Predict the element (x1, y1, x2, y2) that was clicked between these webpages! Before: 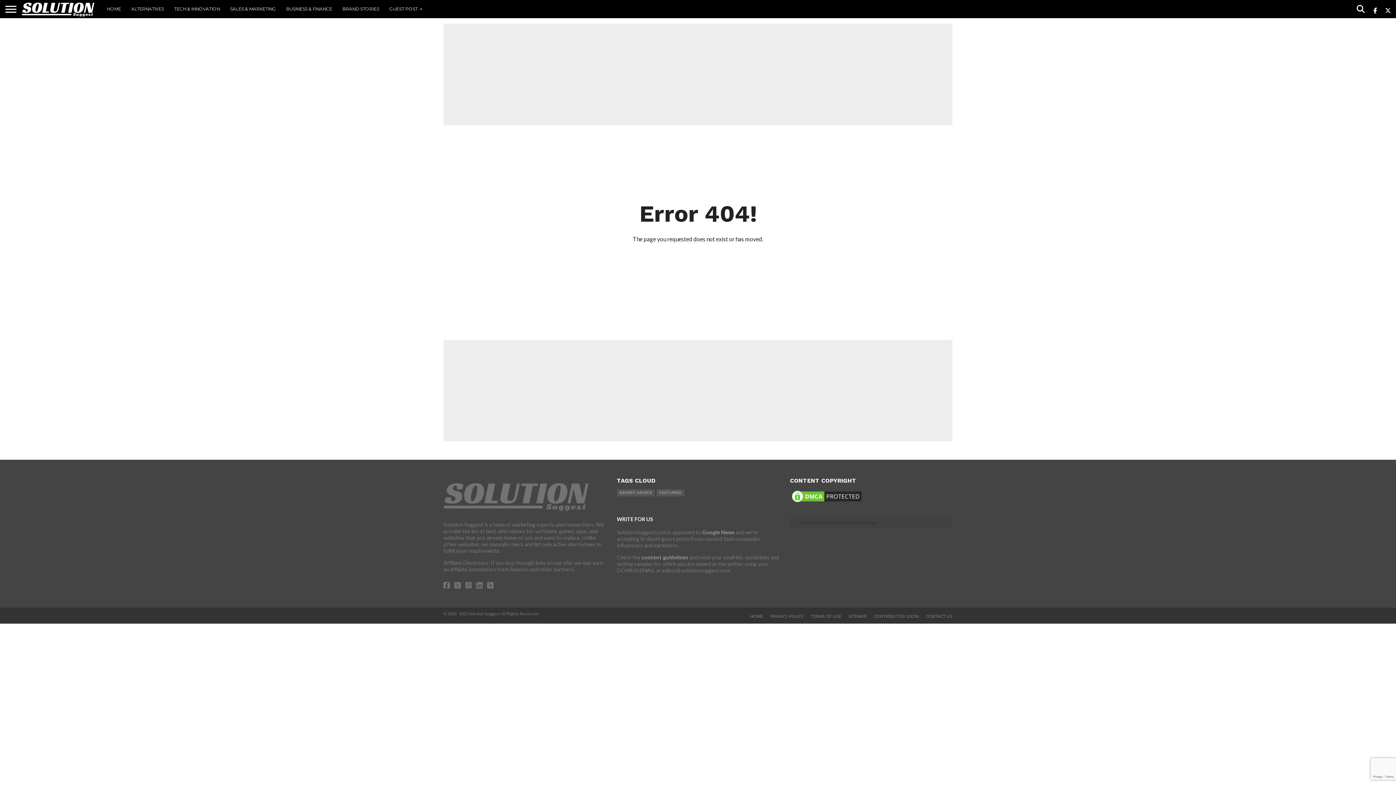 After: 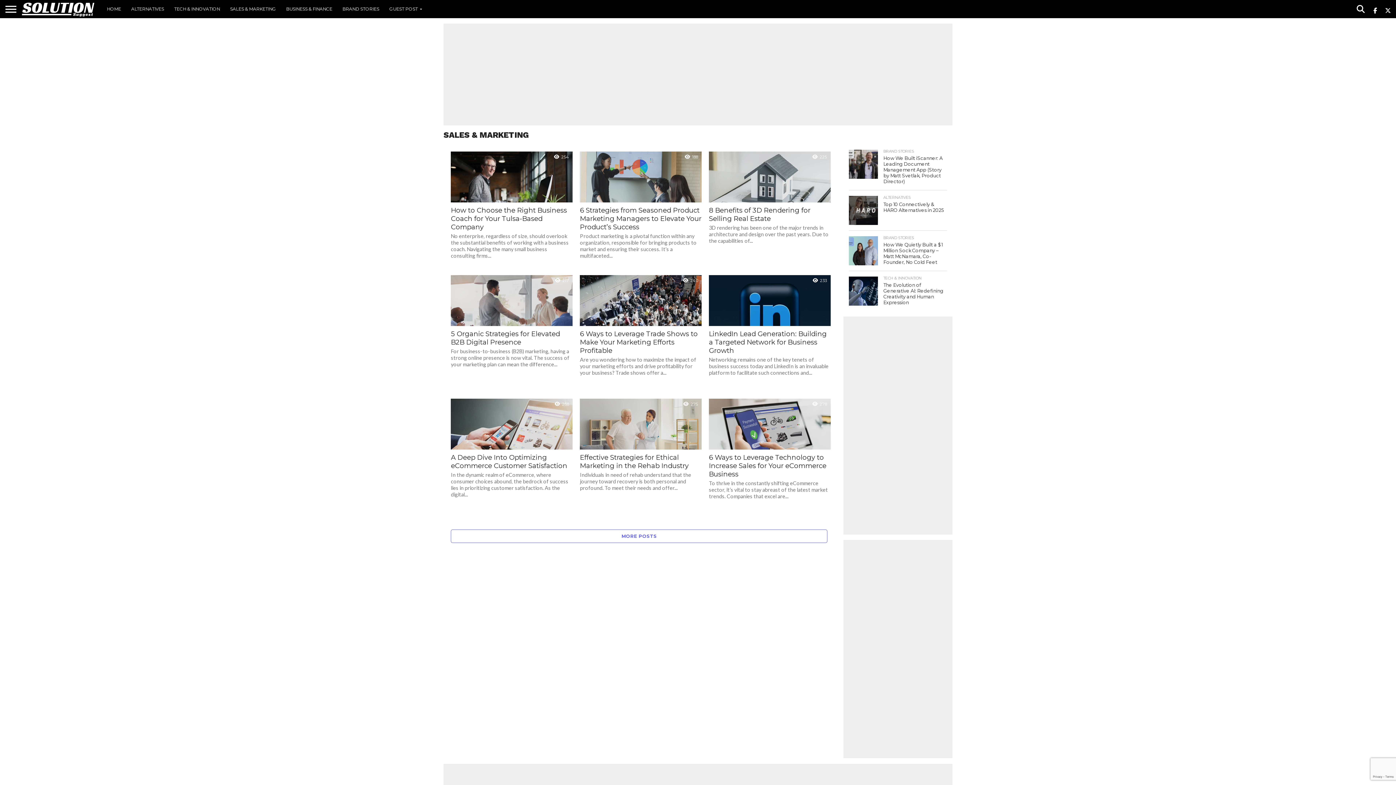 Action: bbox: (225, 0, 281, 17) label: SALES & MARKETING